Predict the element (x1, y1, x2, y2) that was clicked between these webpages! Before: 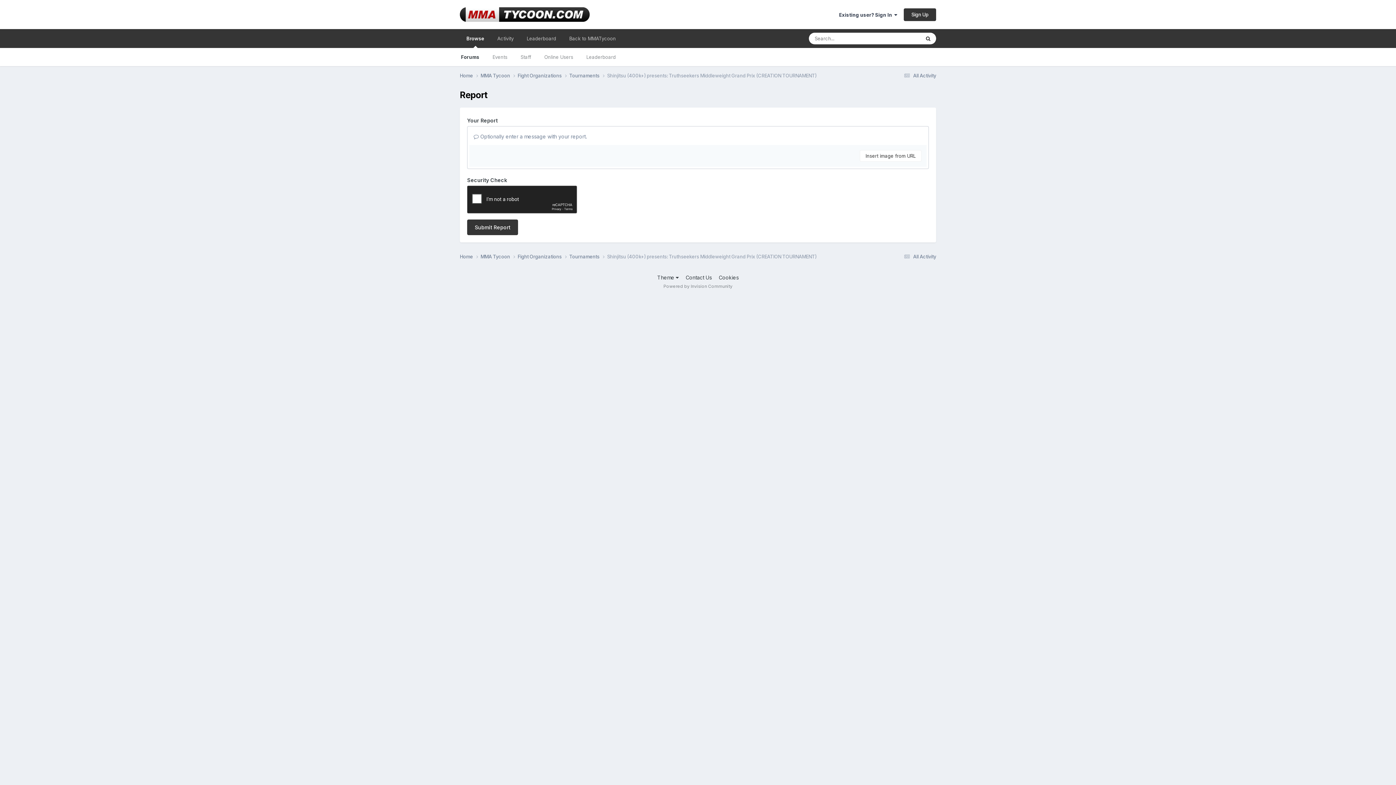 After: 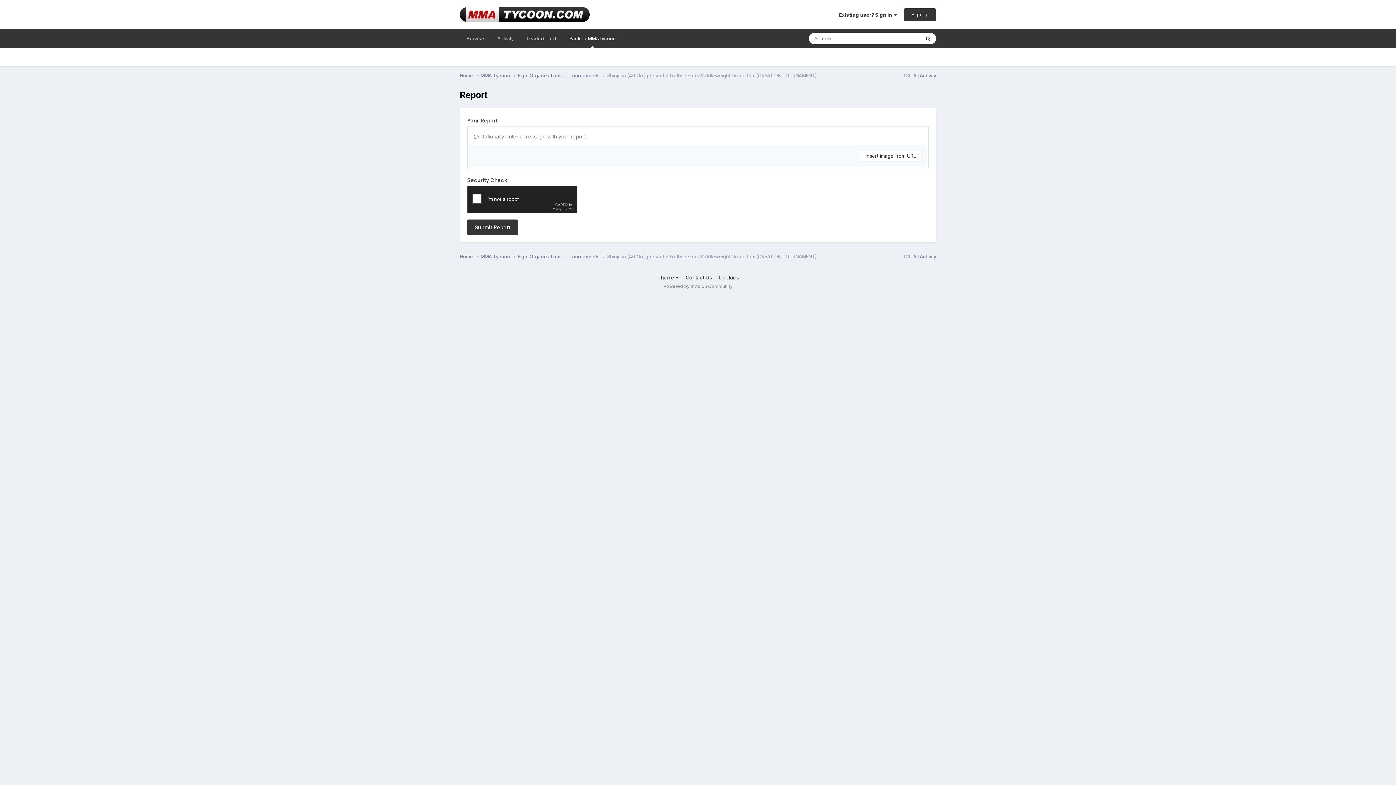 Action: bbox: (562, 29, 622, 48) label: Back to MMATycoon